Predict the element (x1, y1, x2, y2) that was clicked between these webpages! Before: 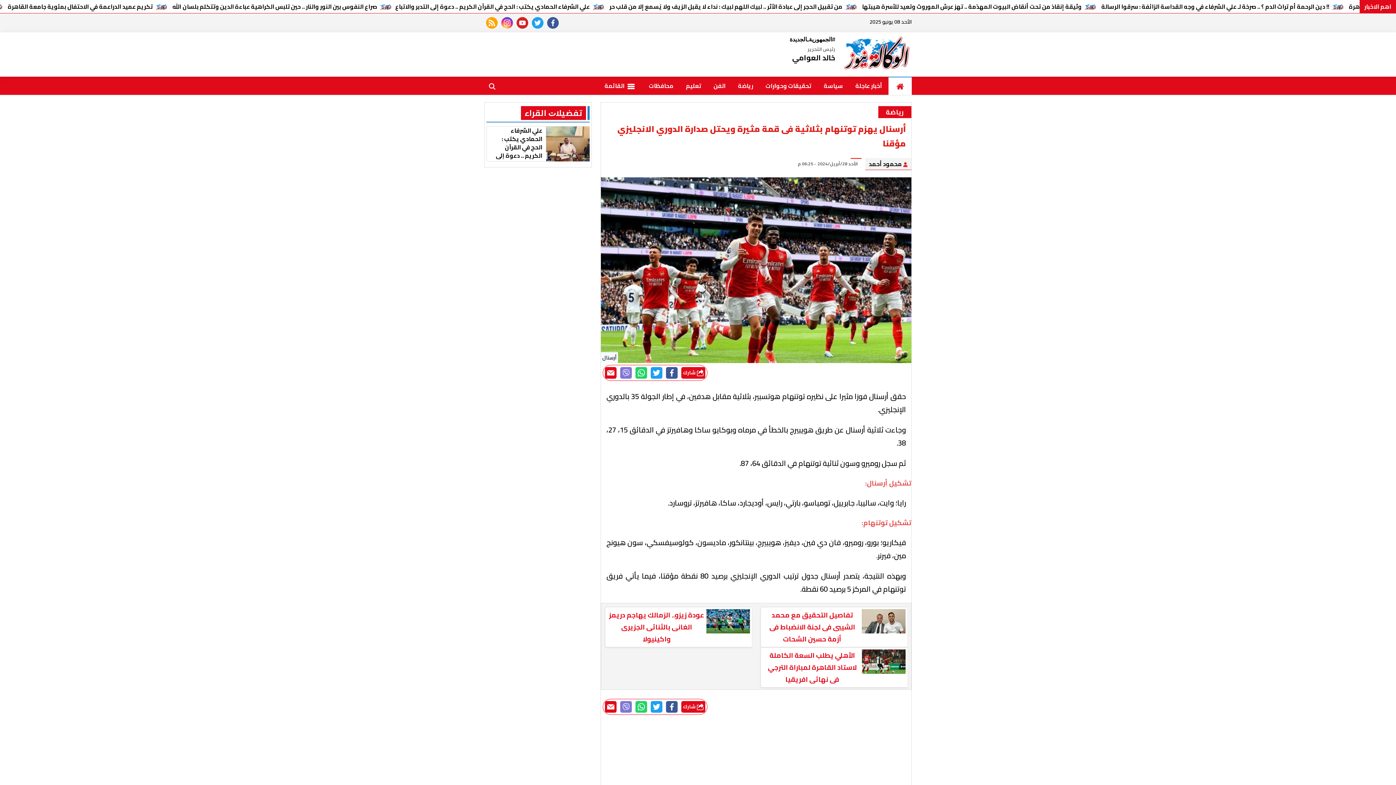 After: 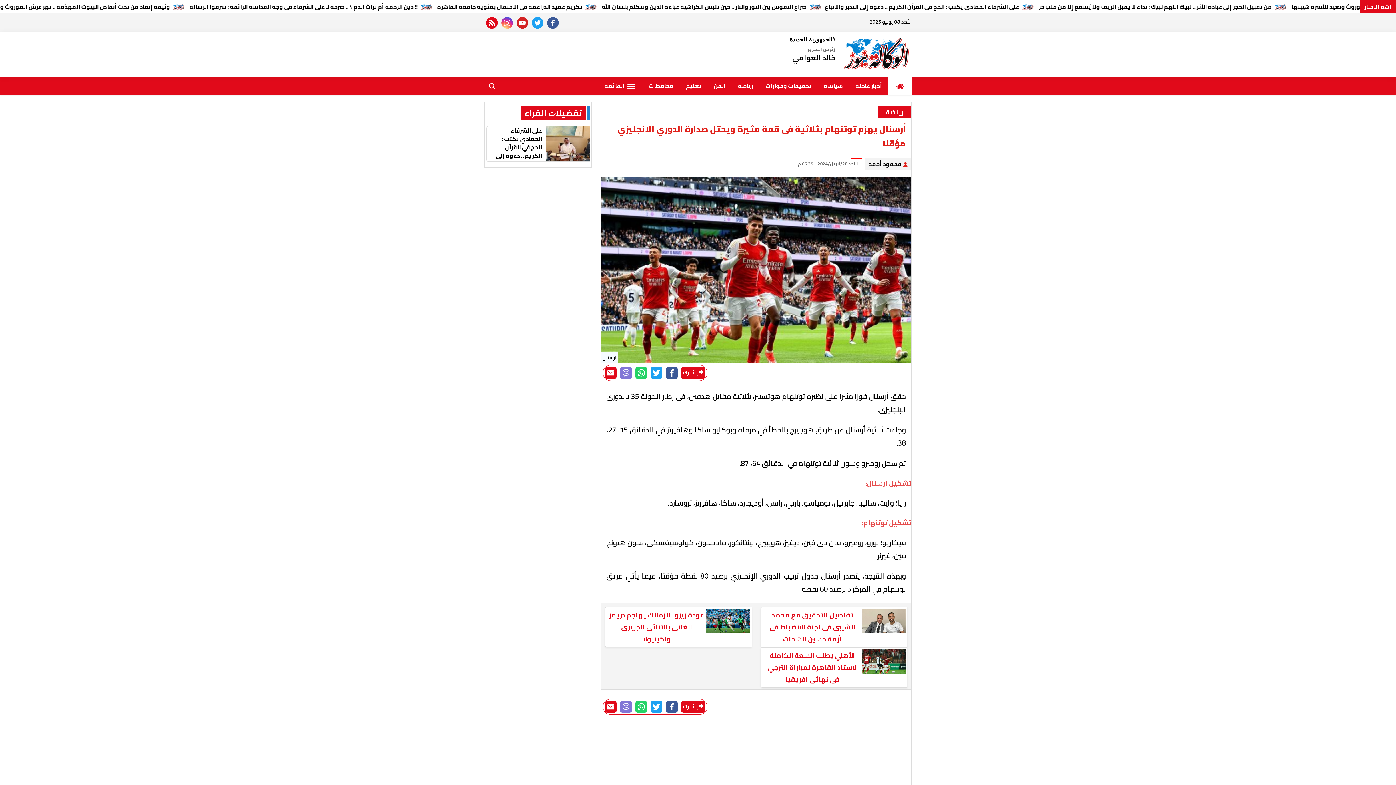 Action: bbox: (486, 17, 497, 28) label: rss feed